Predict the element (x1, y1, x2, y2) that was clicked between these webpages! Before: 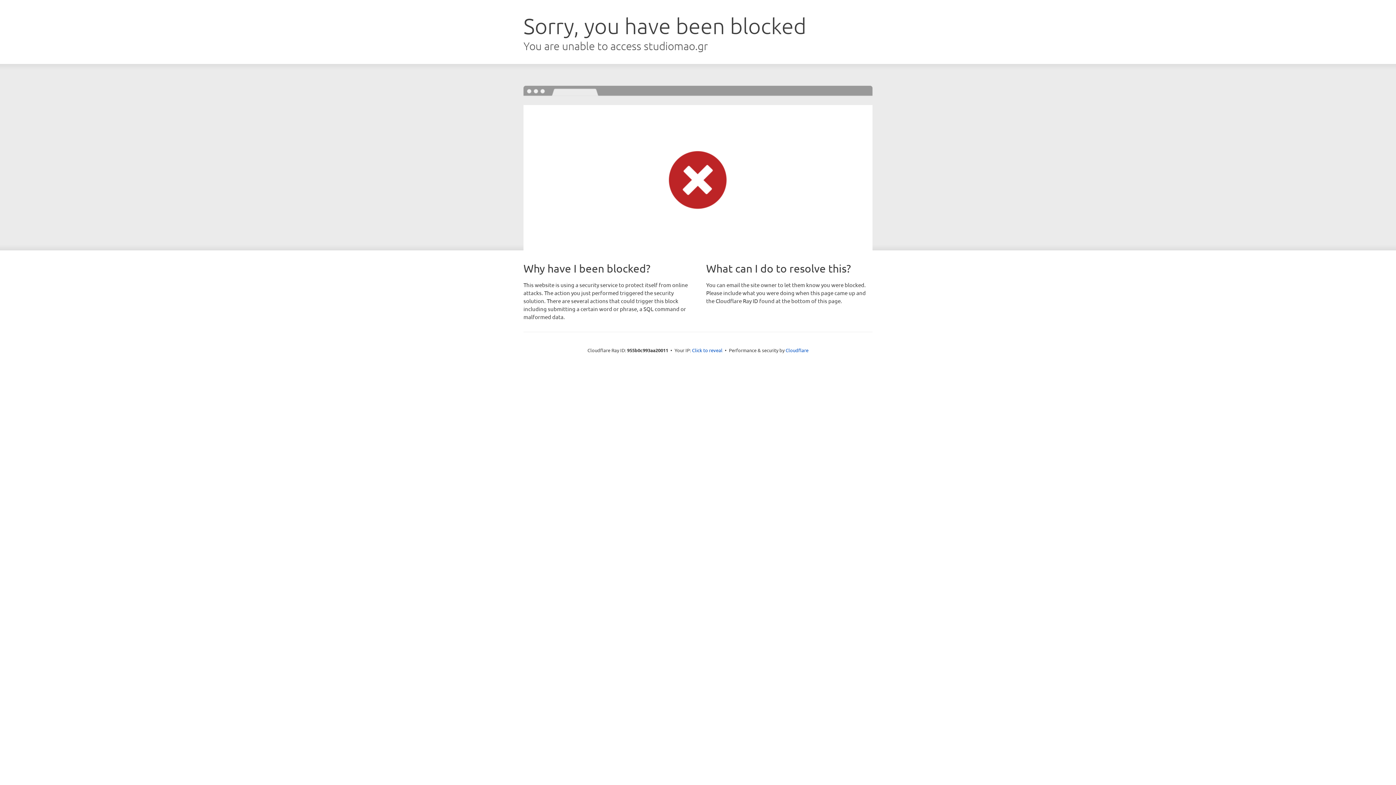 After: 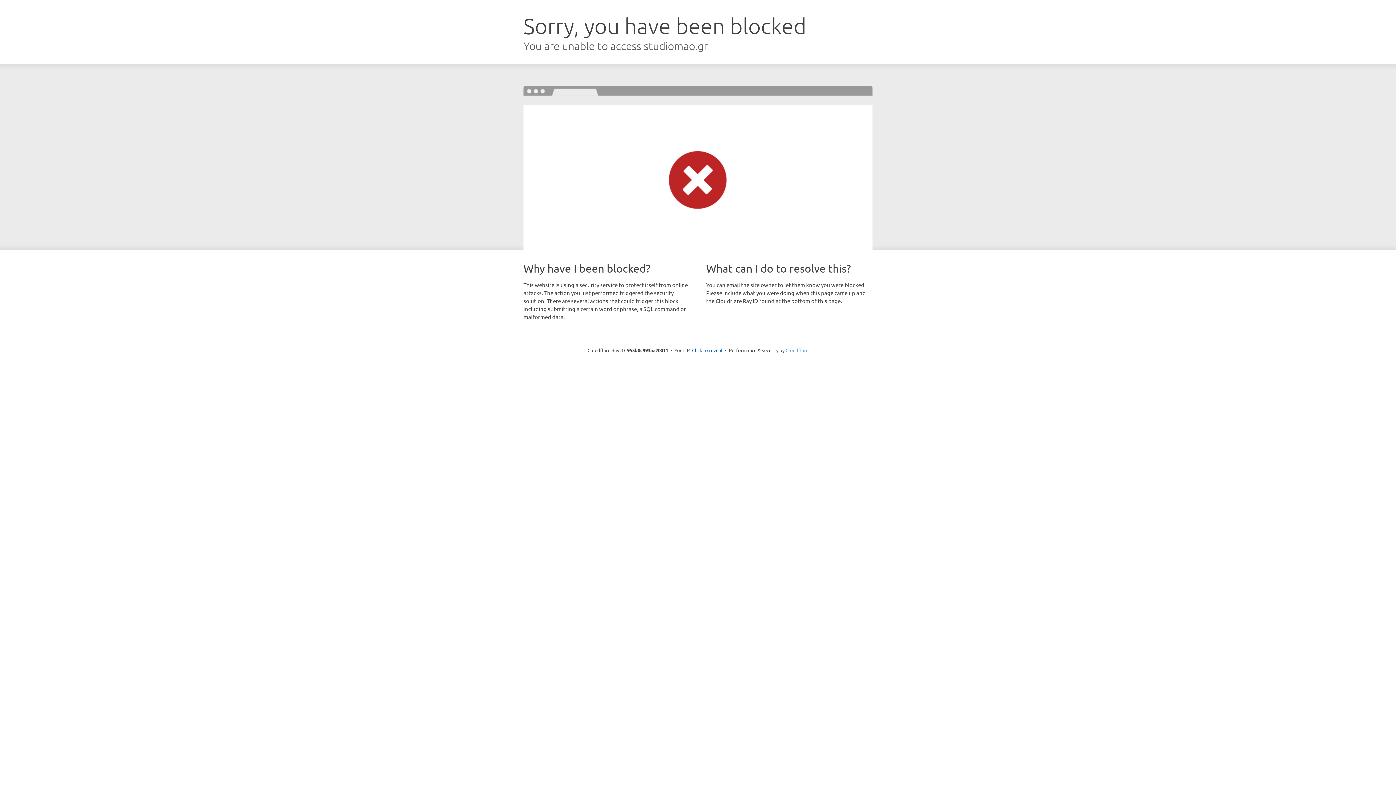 Action: label: Cloudflare bbox: (785, 347, 808, 353)